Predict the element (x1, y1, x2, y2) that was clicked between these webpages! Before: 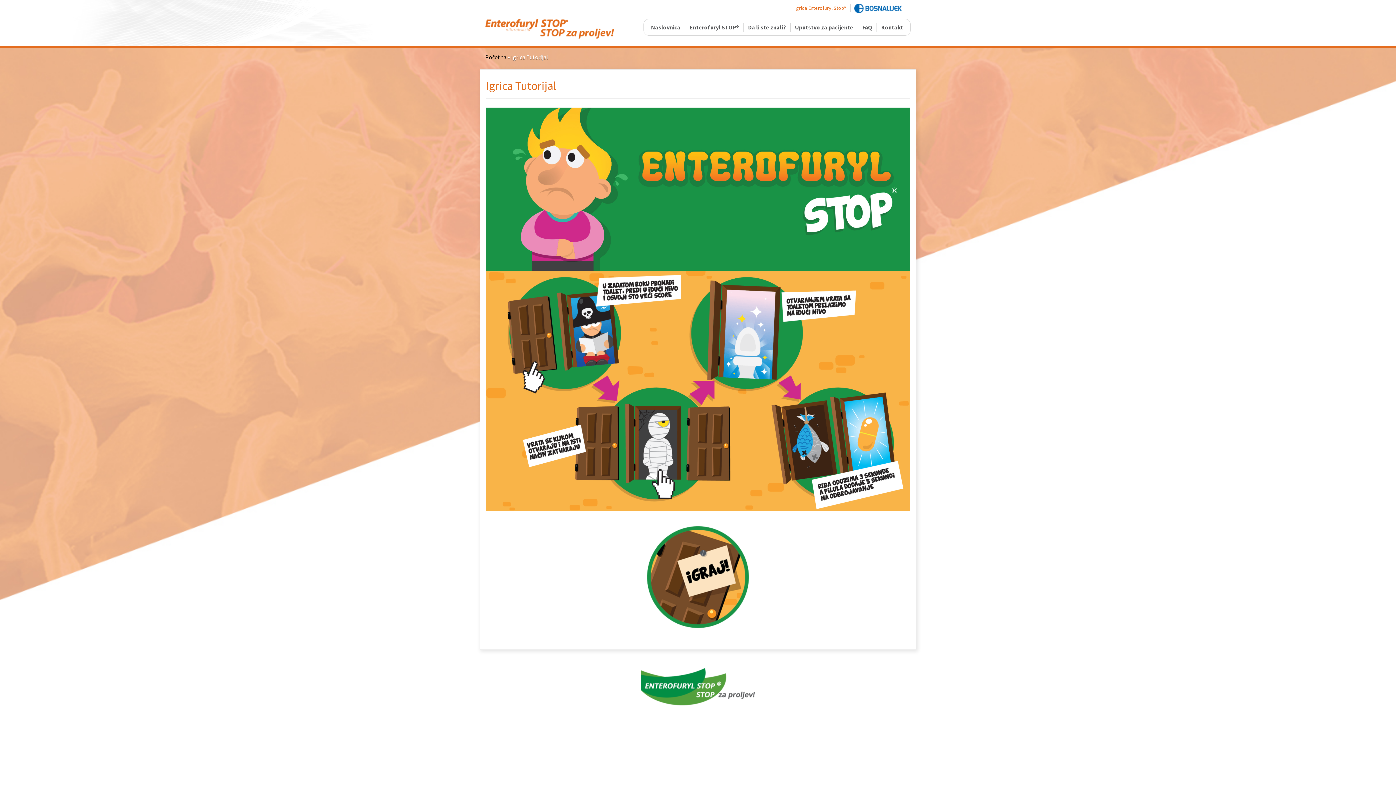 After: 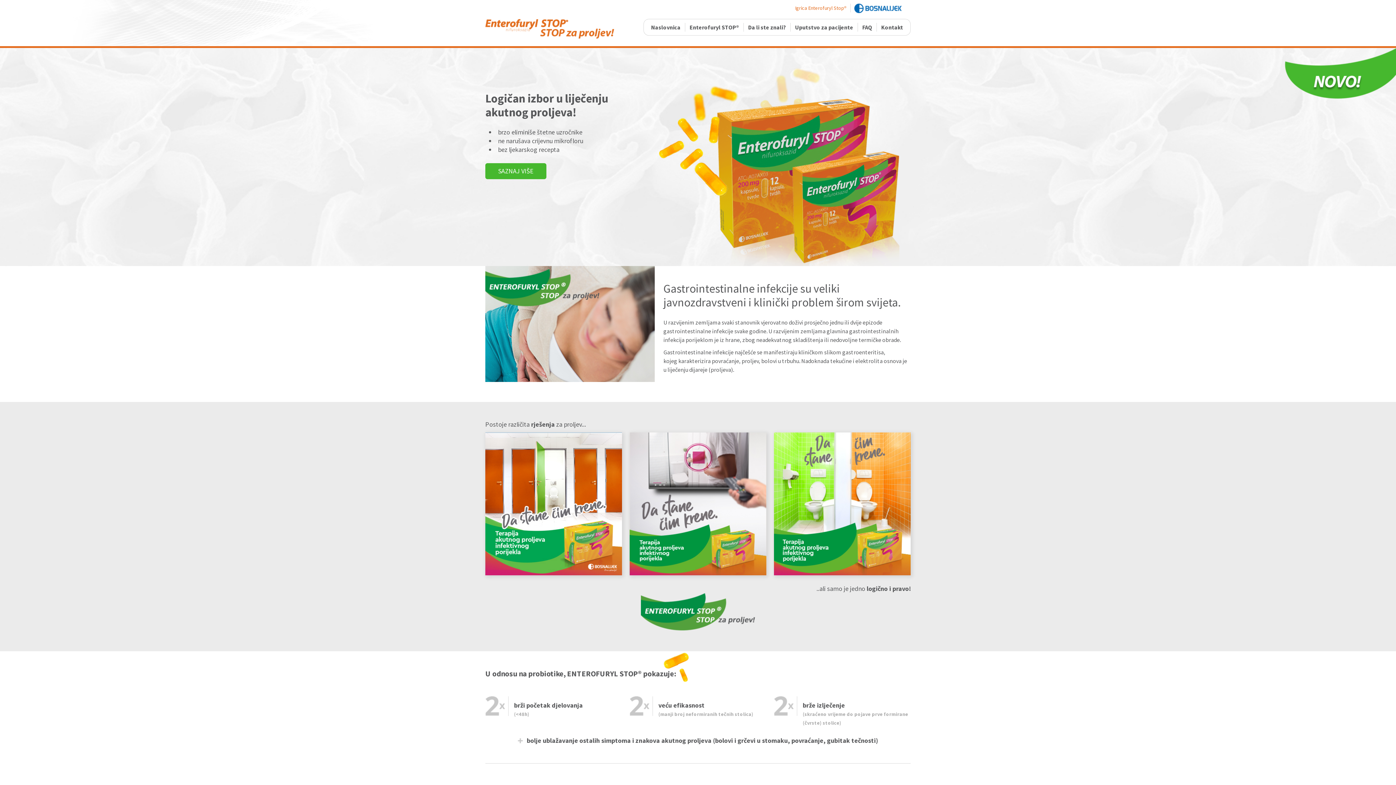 Action: bbox: (485, 53, 506, 60) label: Početna